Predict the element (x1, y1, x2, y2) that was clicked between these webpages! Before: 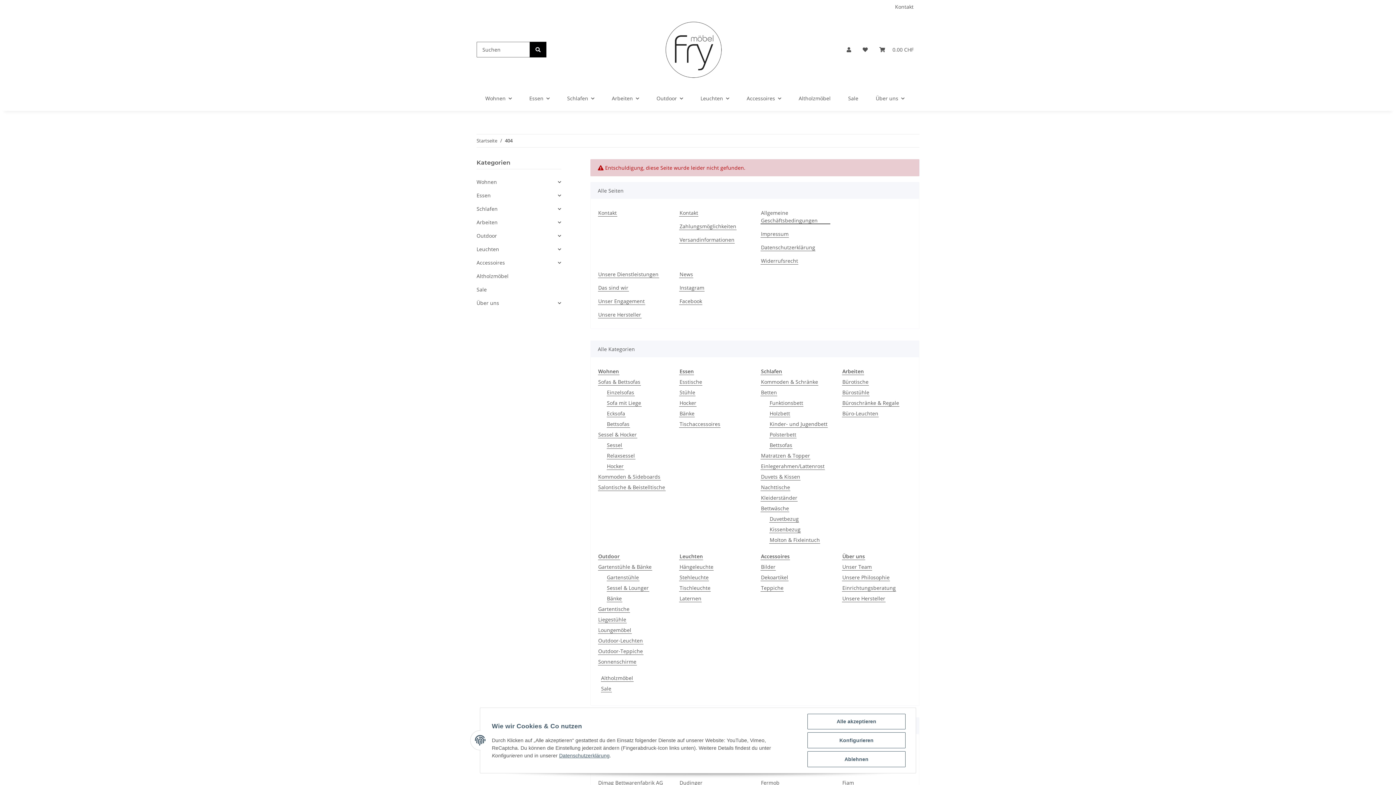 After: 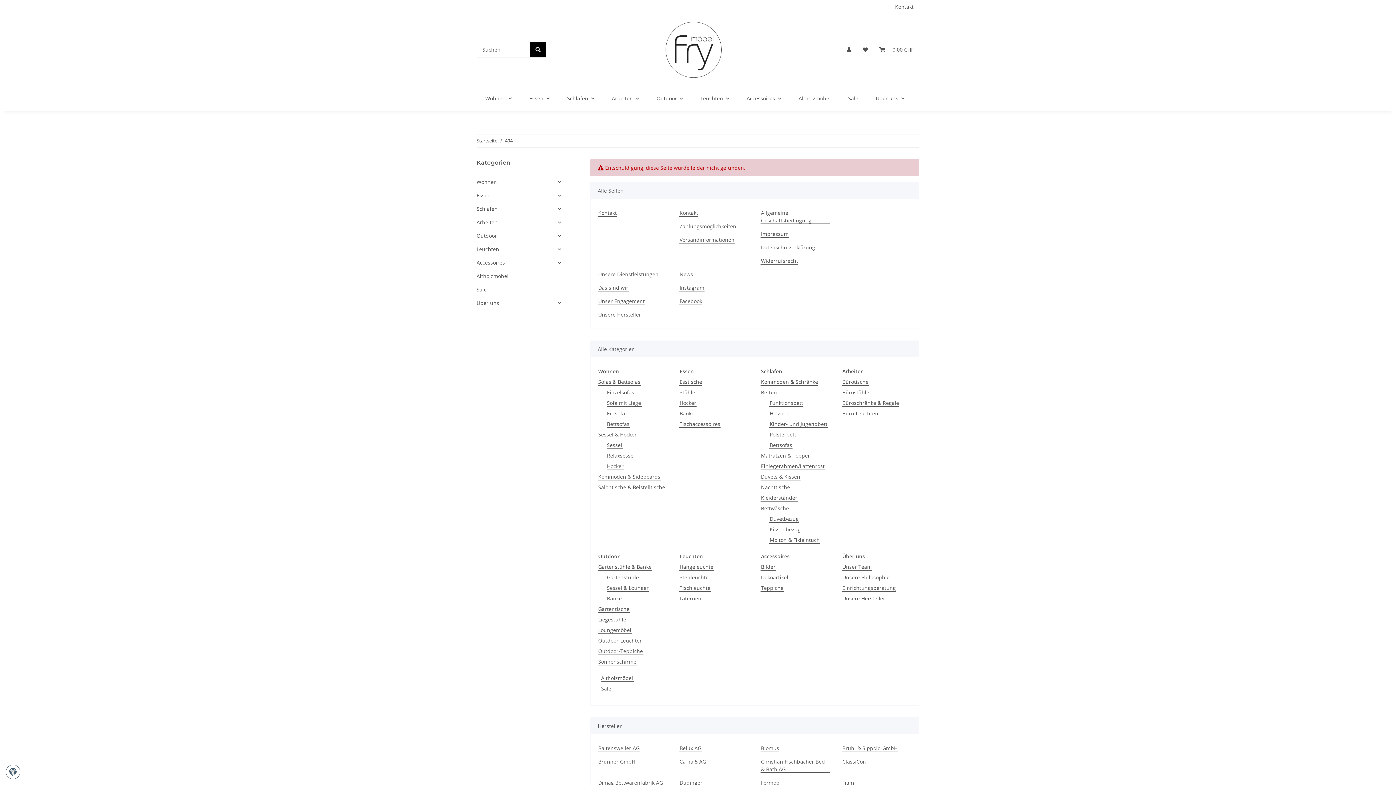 Action: bbox: (807, 714, 905, 729) label: Alle akzeptieren